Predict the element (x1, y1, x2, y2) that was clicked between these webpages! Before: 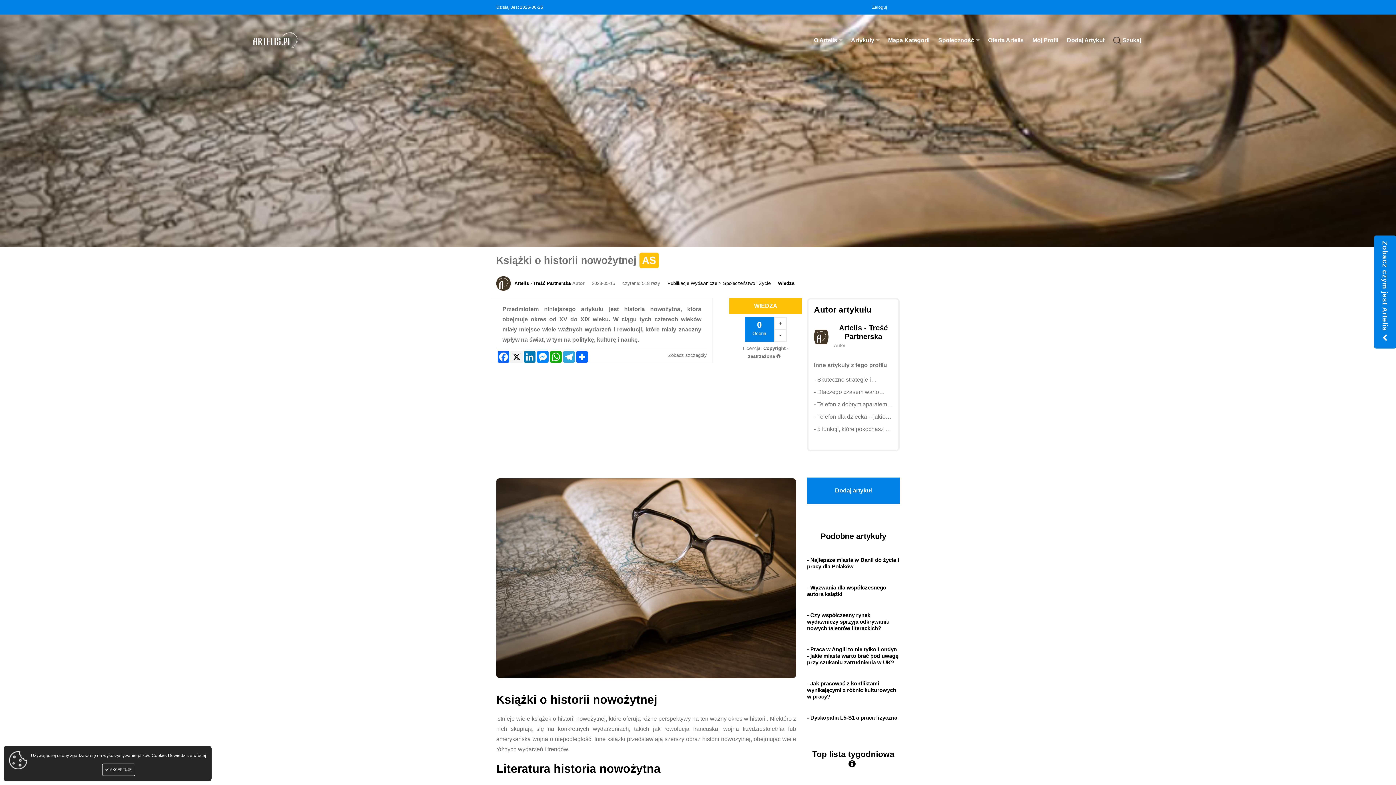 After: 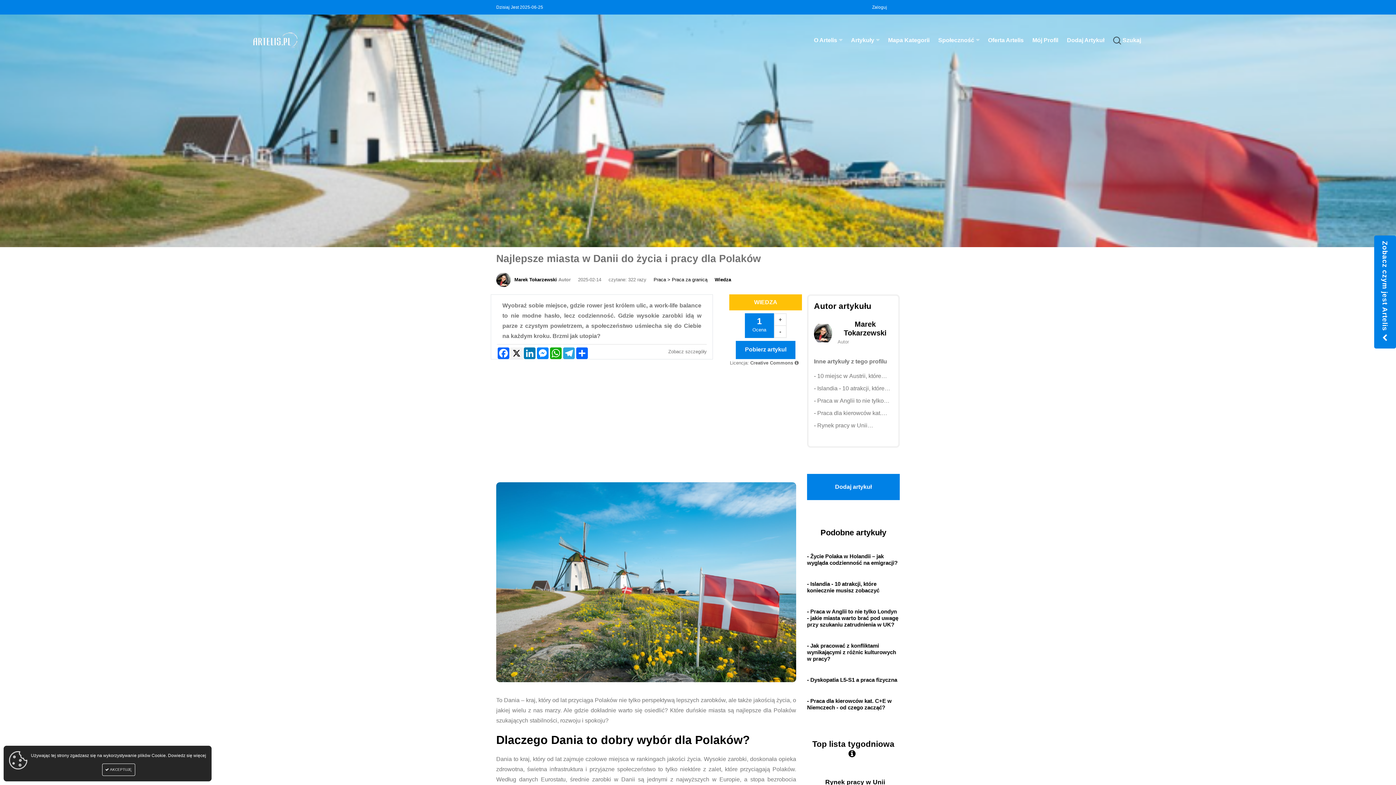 Action: label: - Najlepsze miasta w Danii do życia i pracy dla Polaków bbox: (807, 548, 899, 561)